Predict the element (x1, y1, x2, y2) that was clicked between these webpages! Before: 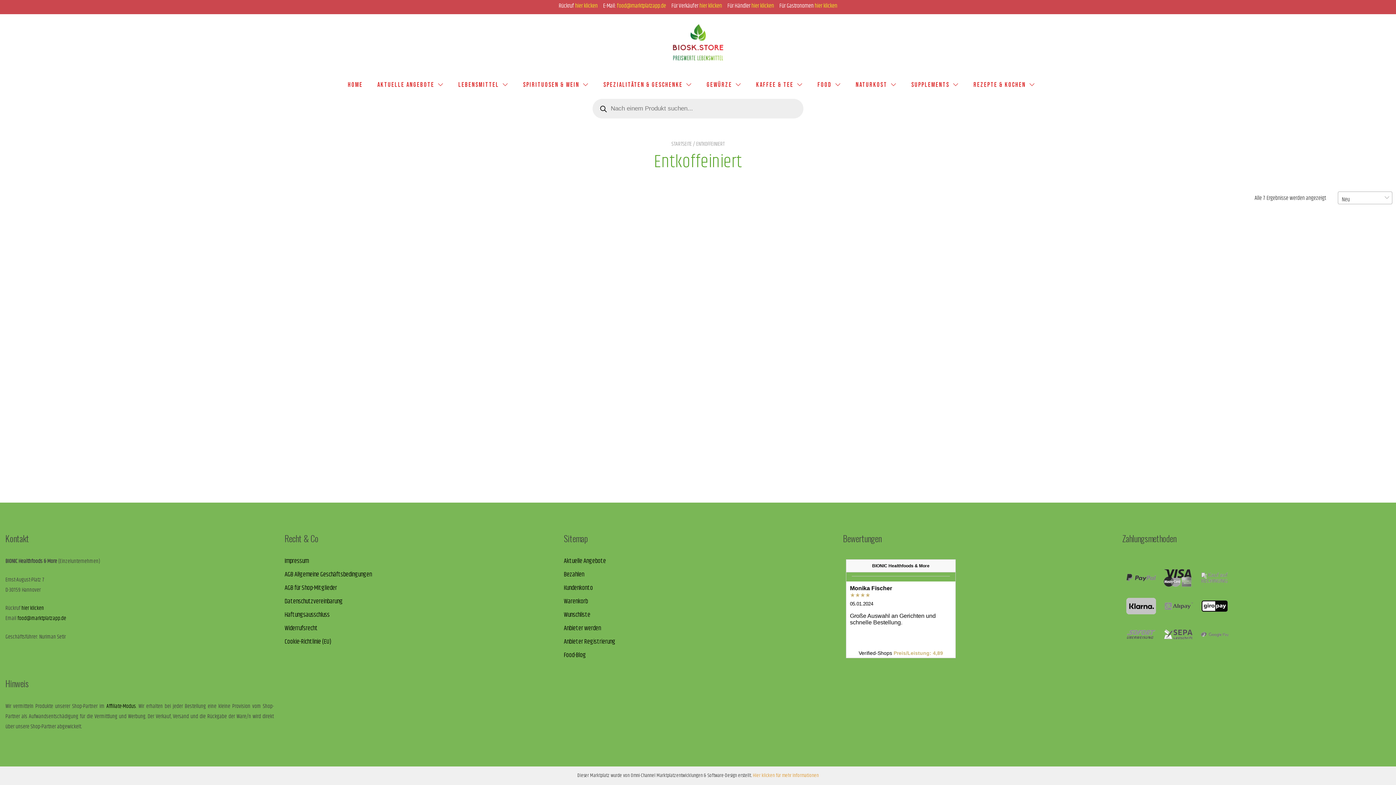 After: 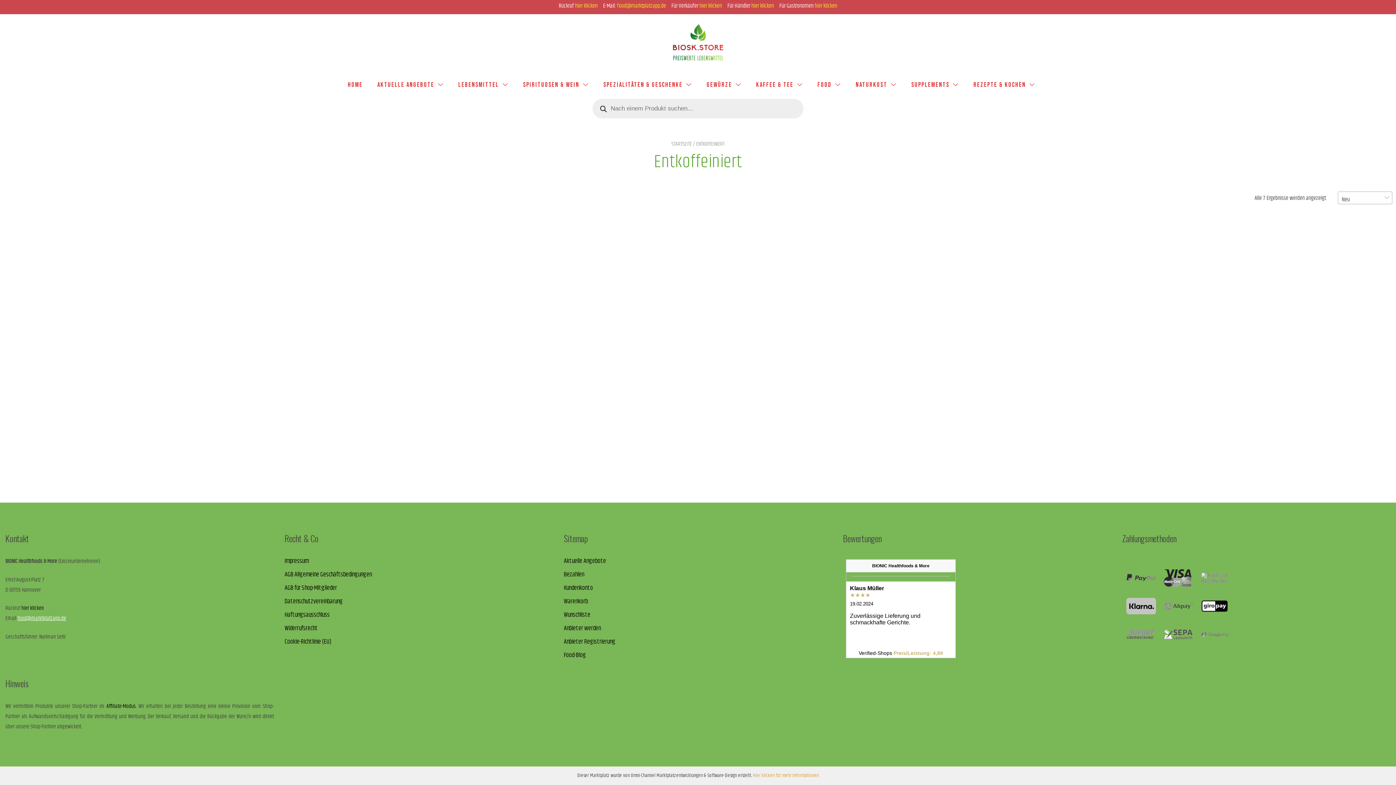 Action: label: food@marktplatzapp.de bbox: (17, 614, 66, 622)